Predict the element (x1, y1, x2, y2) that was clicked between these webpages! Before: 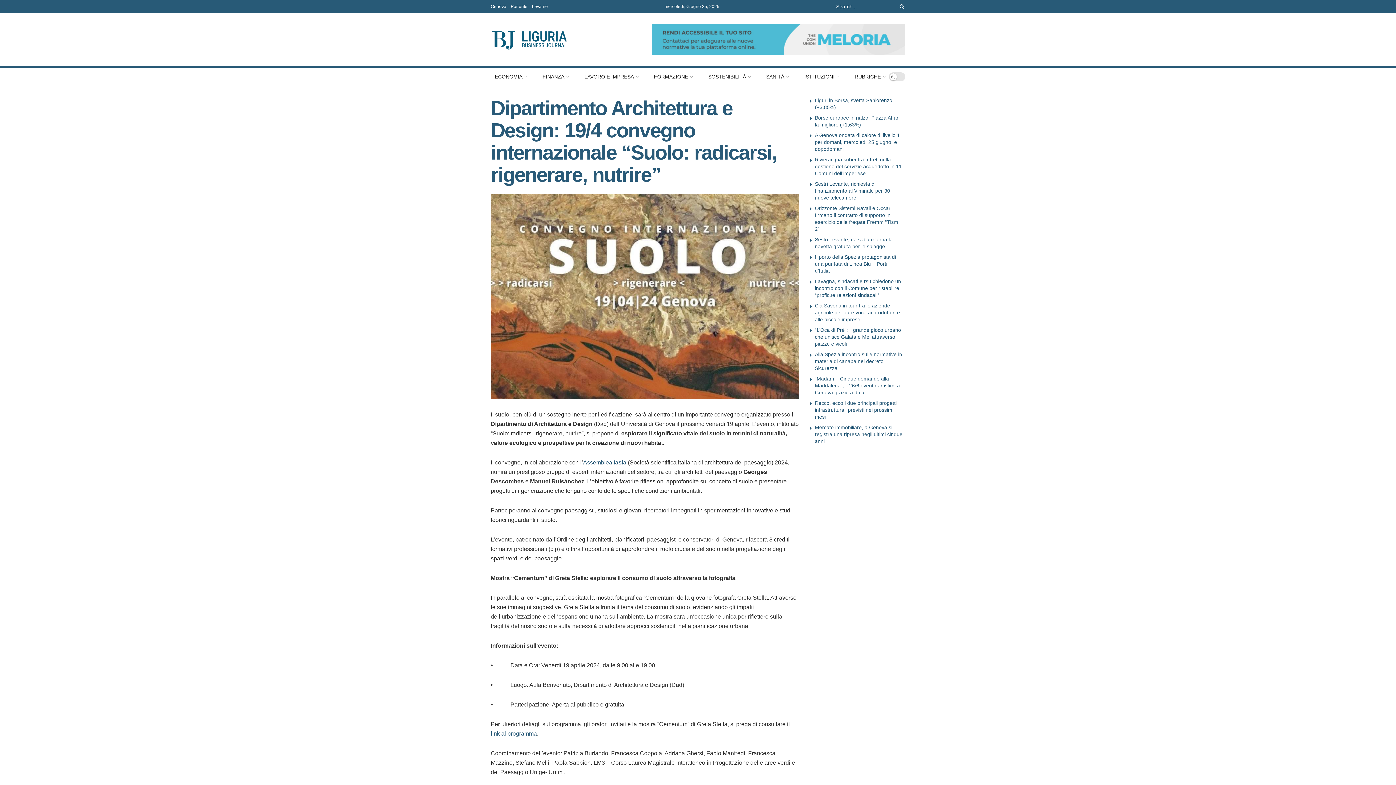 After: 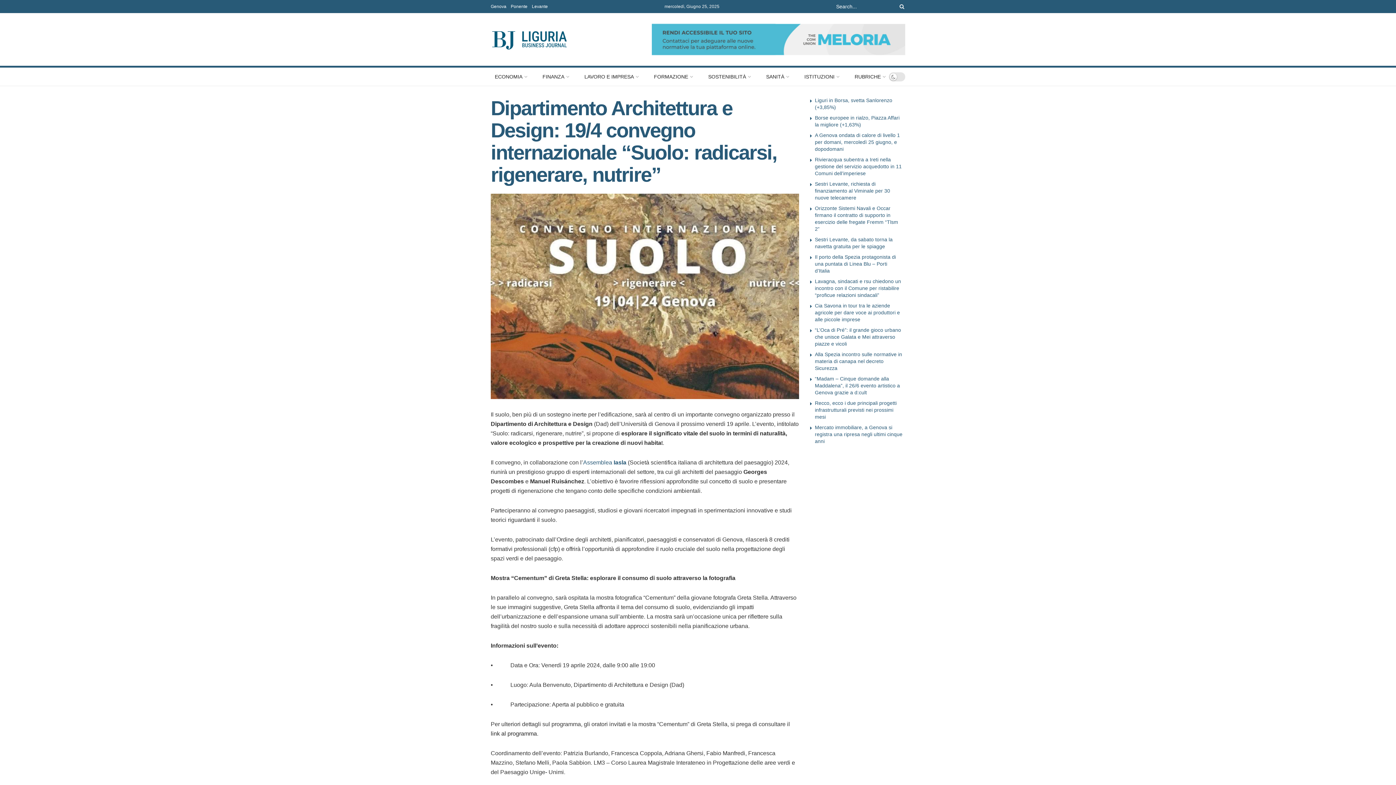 Action: label: link al programma bbox: (490, 731, 537, 737)